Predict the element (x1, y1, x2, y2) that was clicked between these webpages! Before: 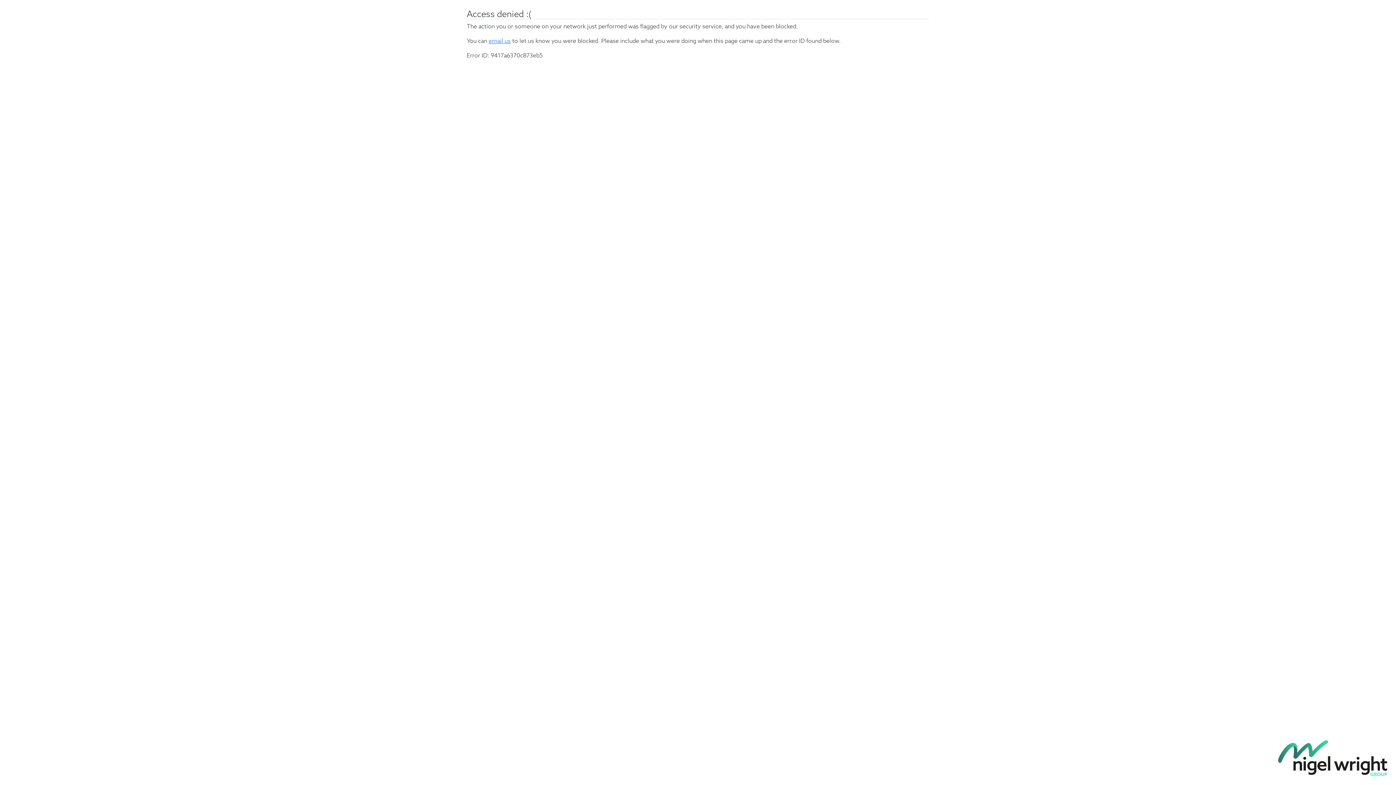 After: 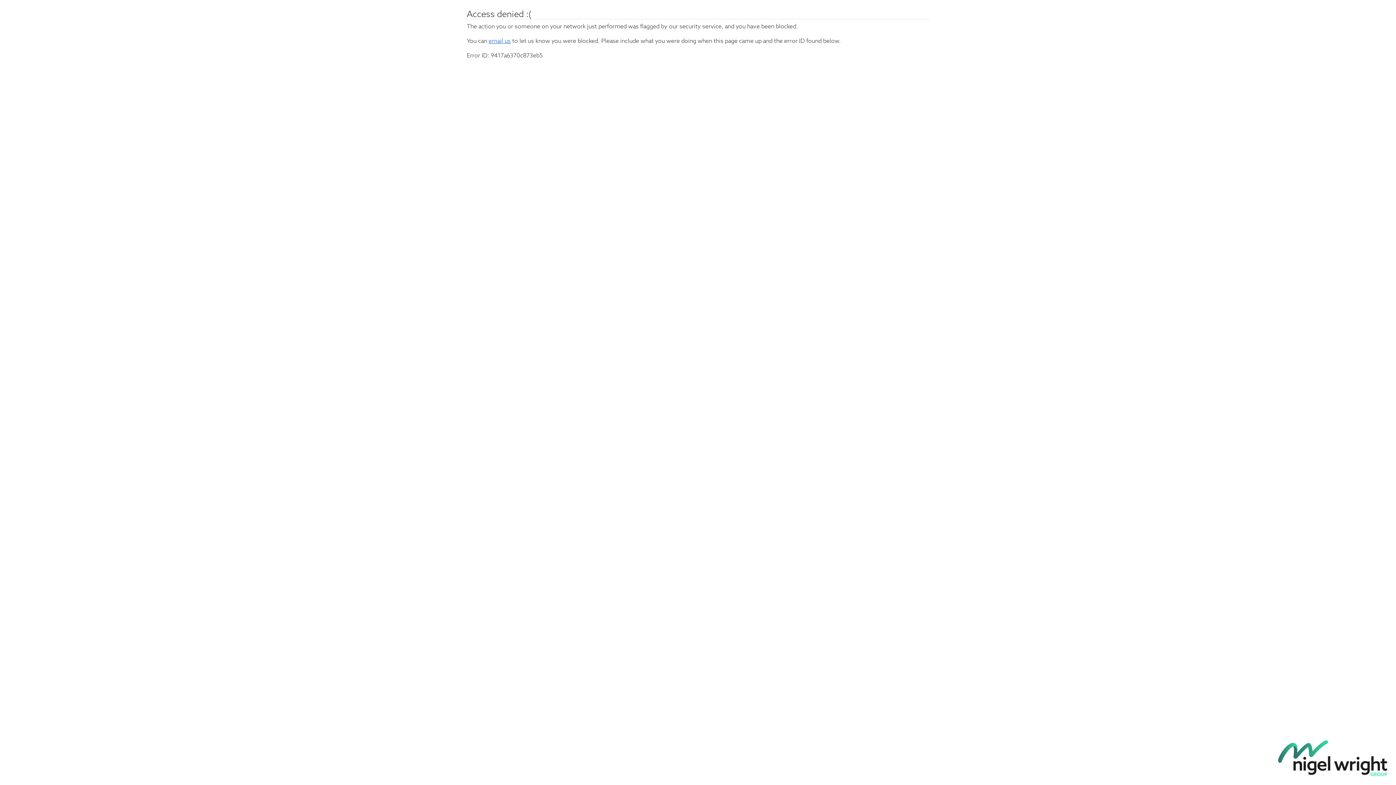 Action: label: email us bbox: (488, 37, 510, 44)